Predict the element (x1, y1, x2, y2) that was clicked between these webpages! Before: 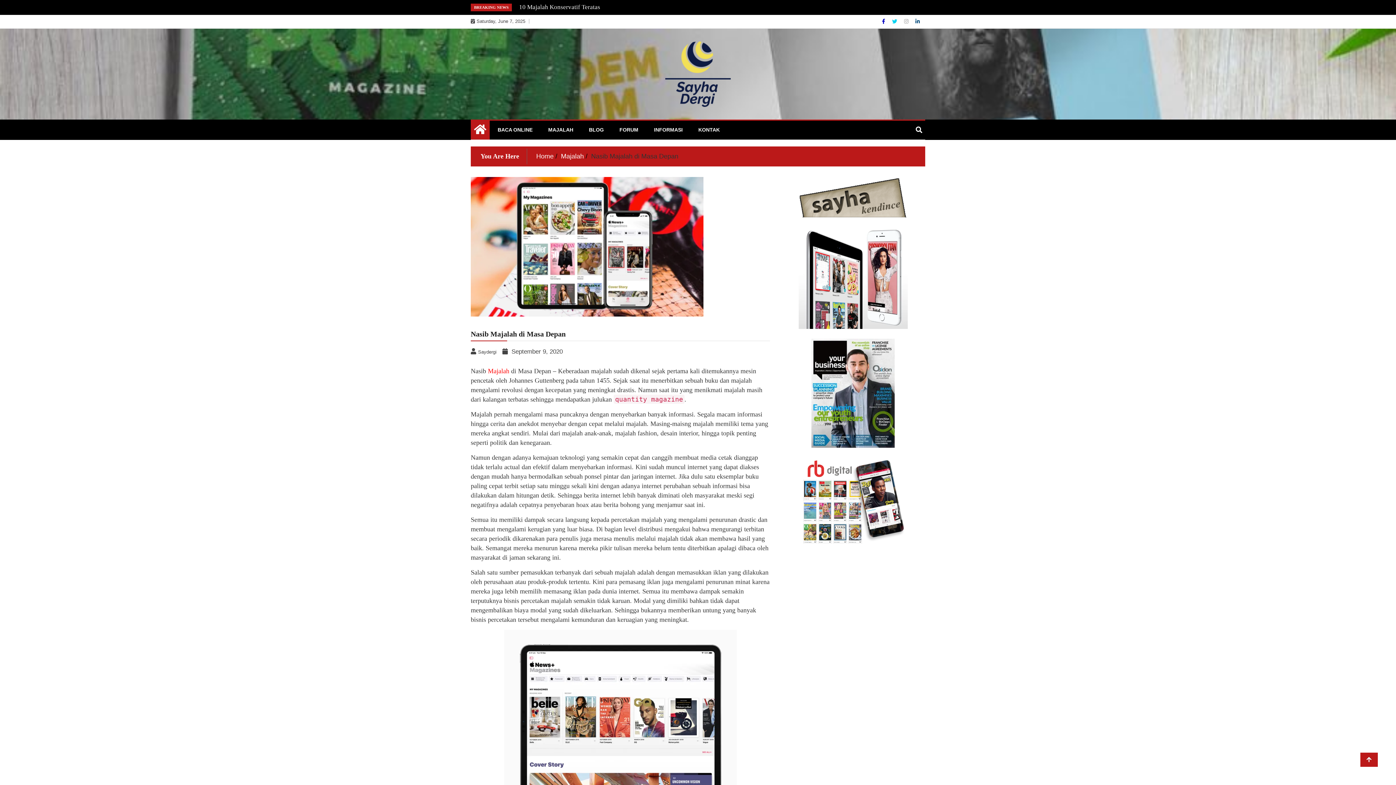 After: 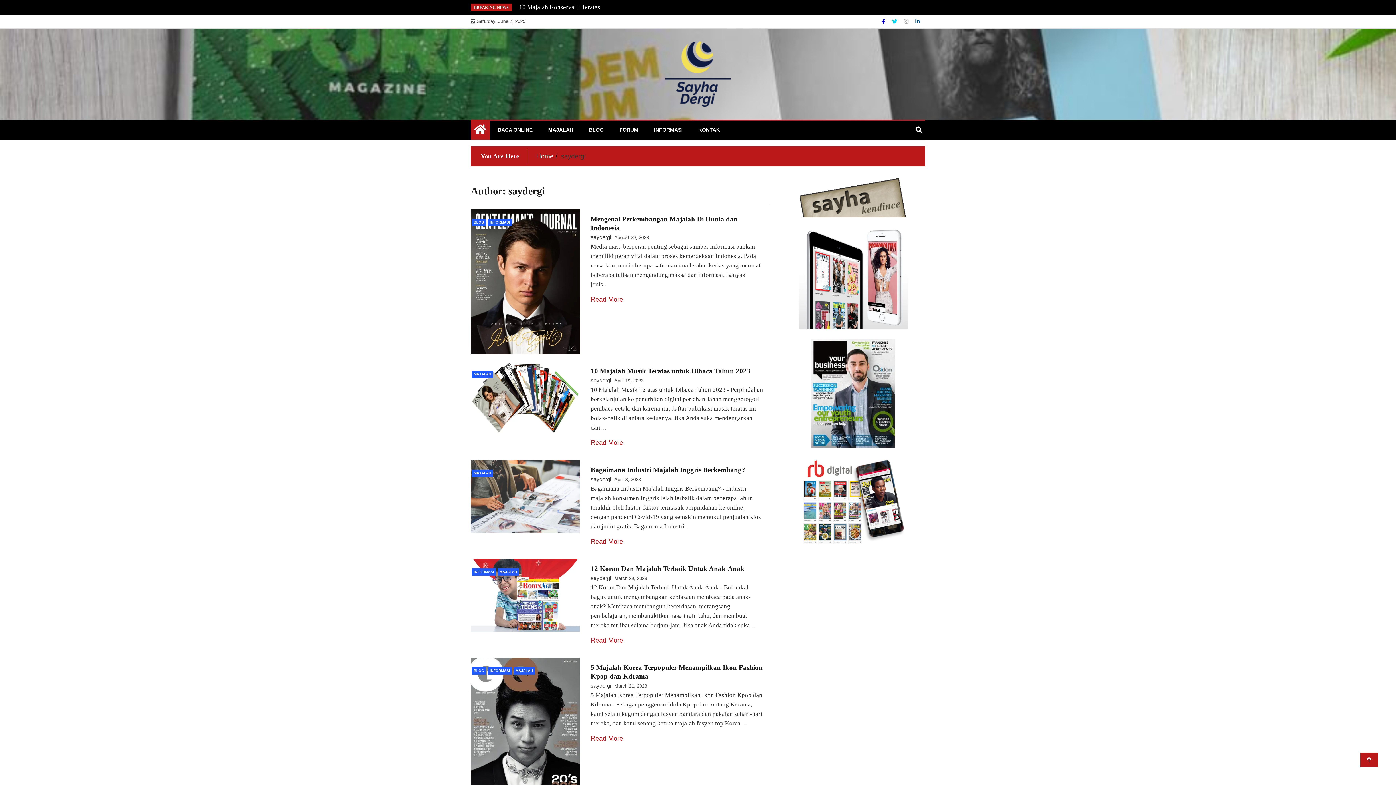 Action: label: Saydergi bbox: (470, 348, 498, 355)